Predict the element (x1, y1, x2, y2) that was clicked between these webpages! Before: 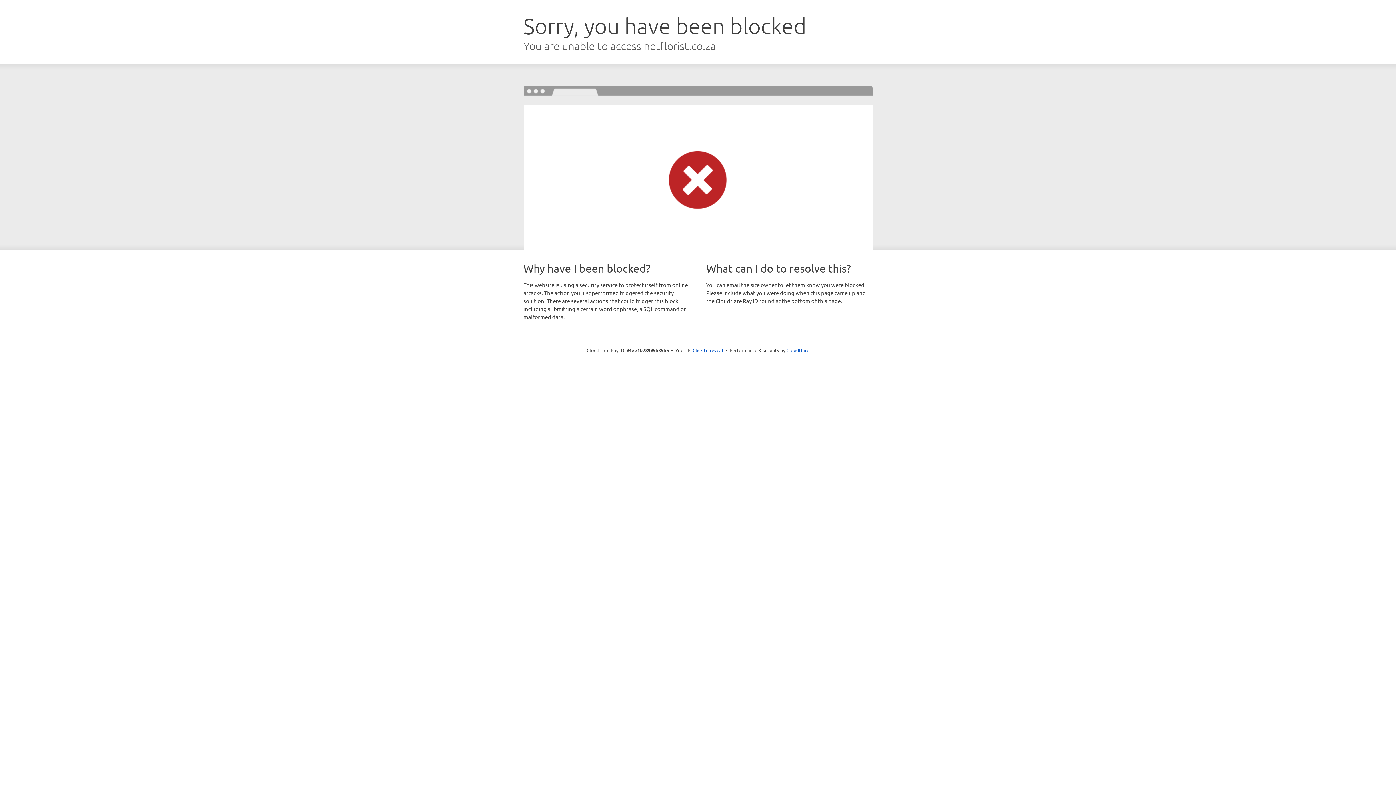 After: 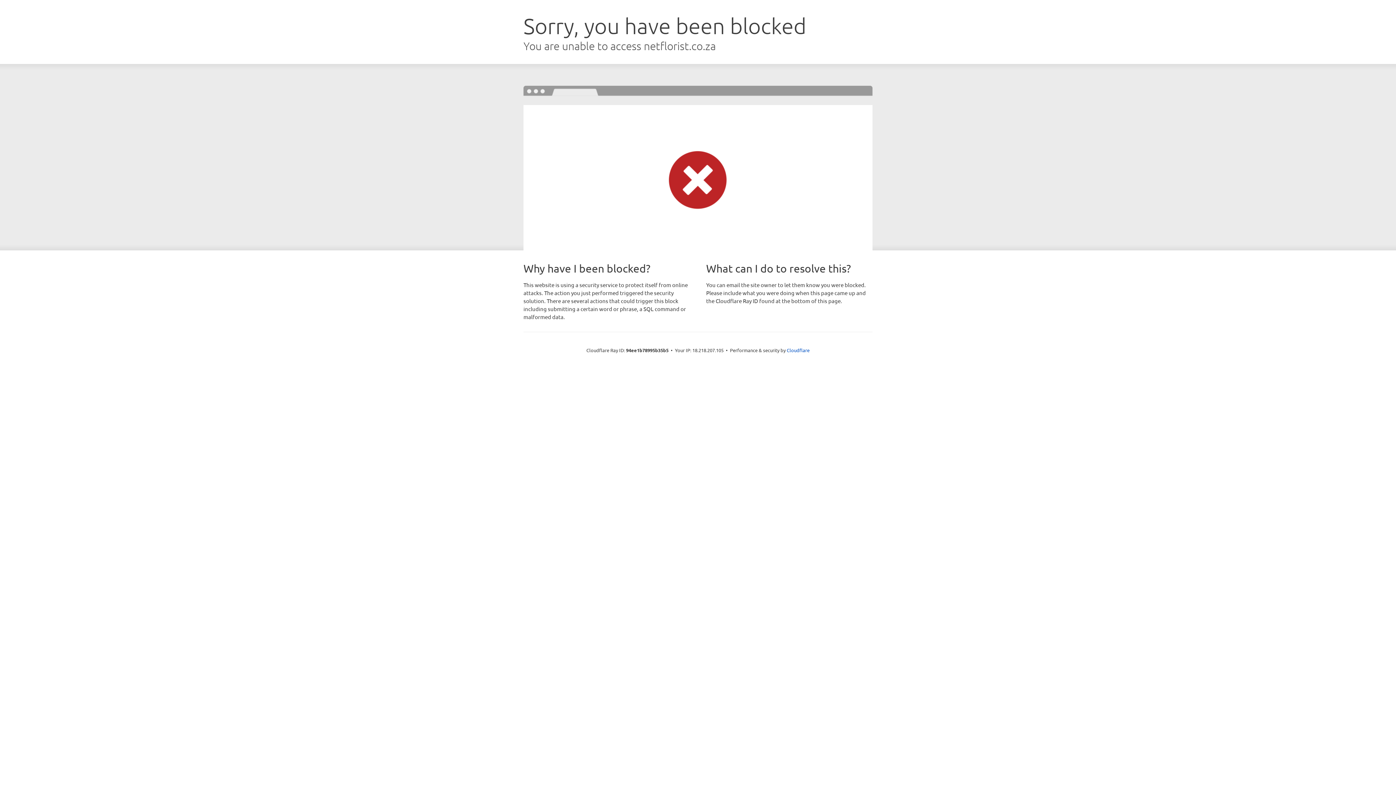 Action: bbox: (692, 346, 723, 353) label: Click to reveal